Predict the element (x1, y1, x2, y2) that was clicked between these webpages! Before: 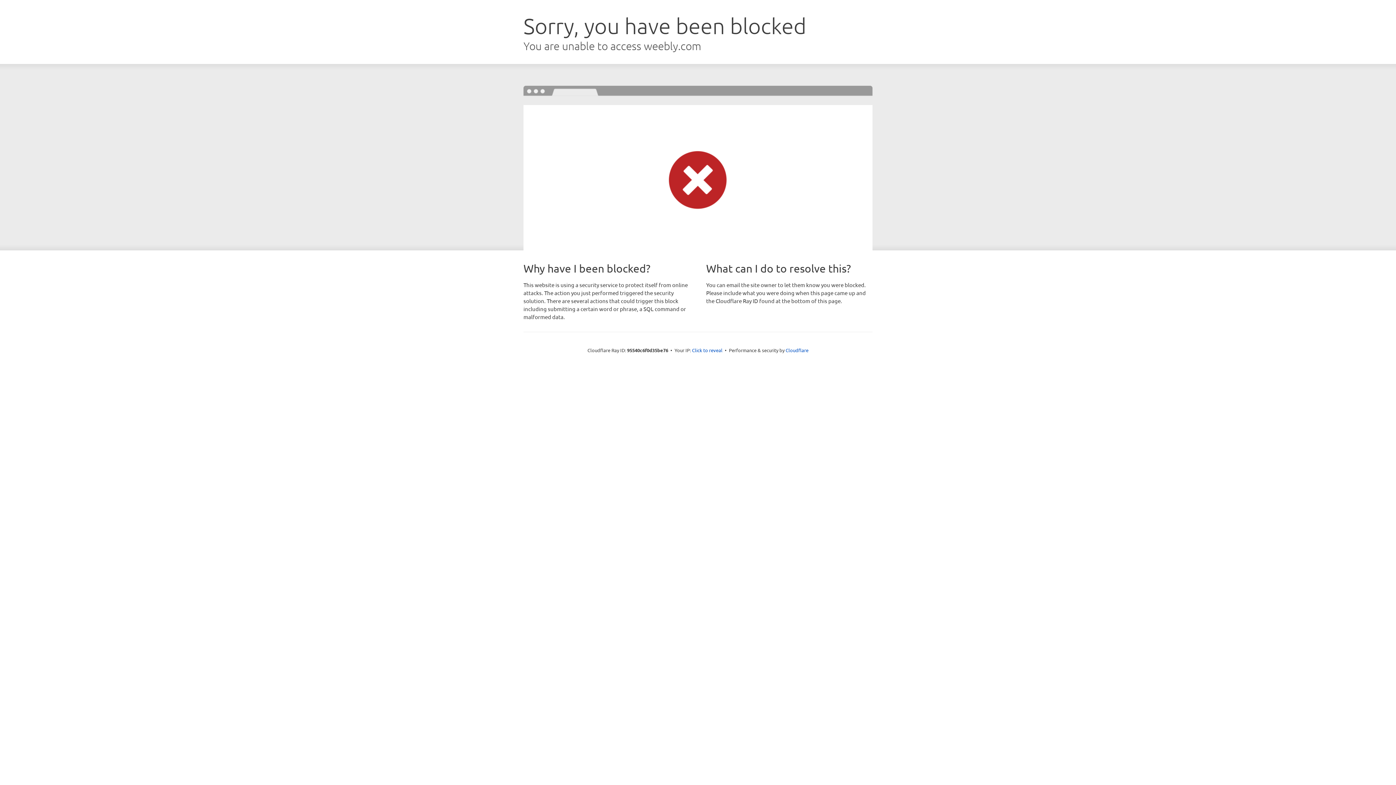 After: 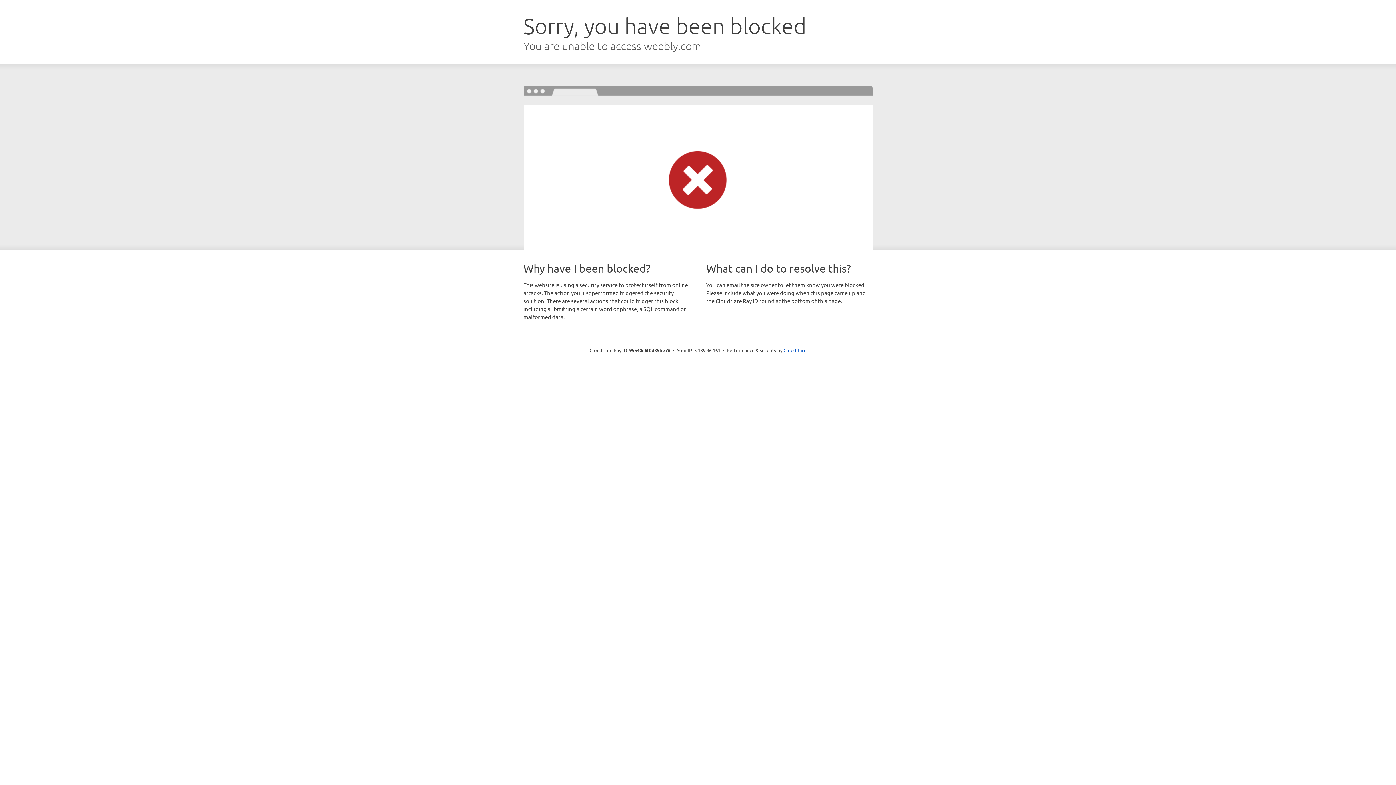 Action: label: Click to reveal bbox: (692, 346, 722, 353)